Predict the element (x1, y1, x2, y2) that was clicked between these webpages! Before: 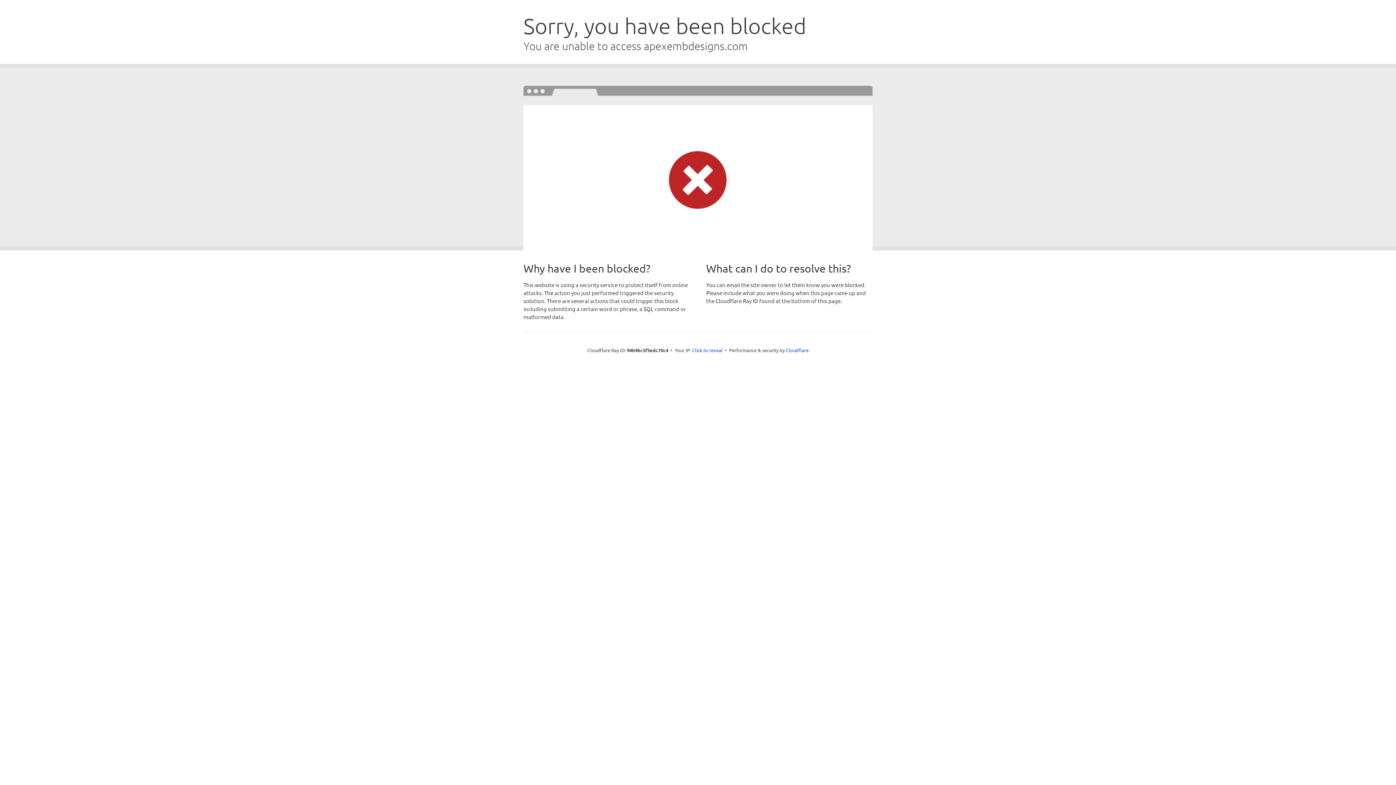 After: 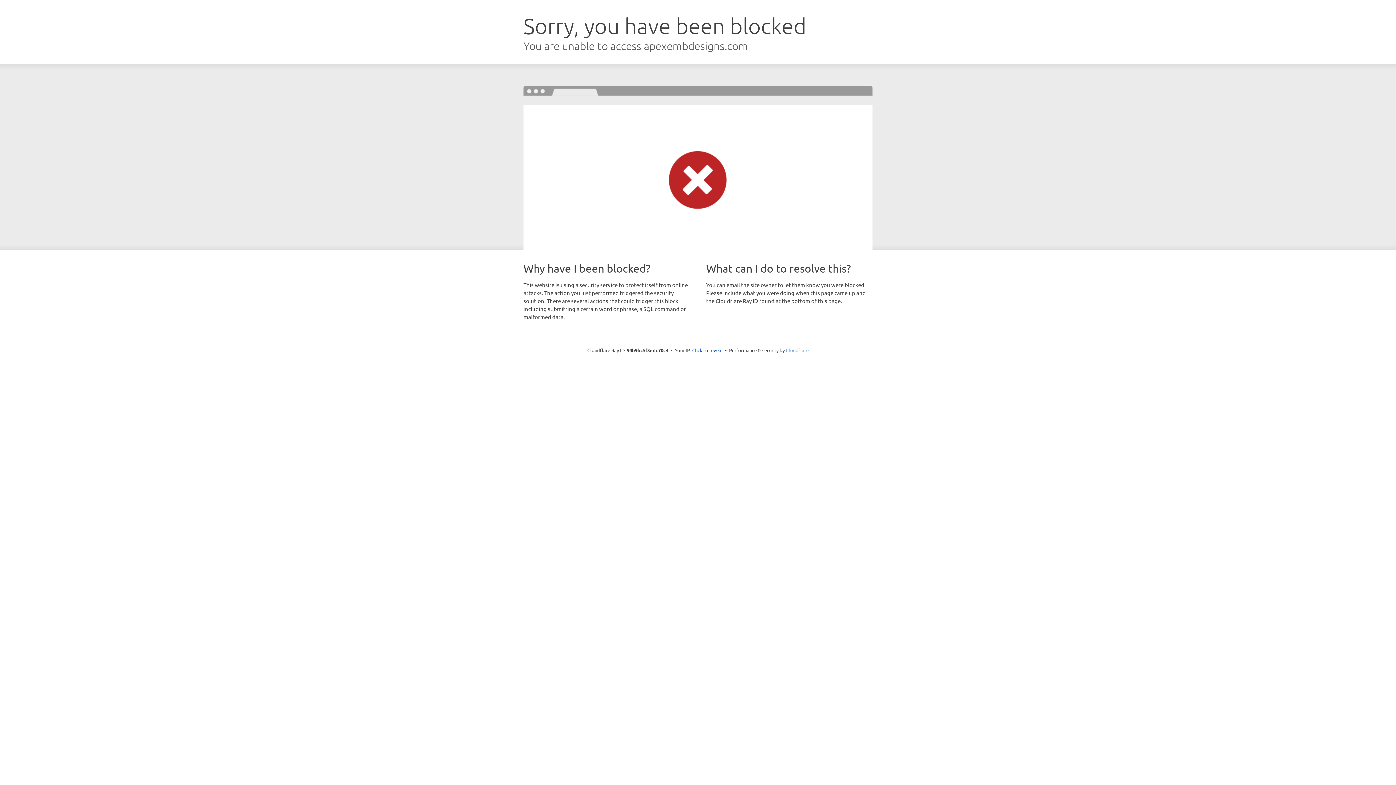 Action: label: Cloudflare bbox: (786, 347, 808, 353)